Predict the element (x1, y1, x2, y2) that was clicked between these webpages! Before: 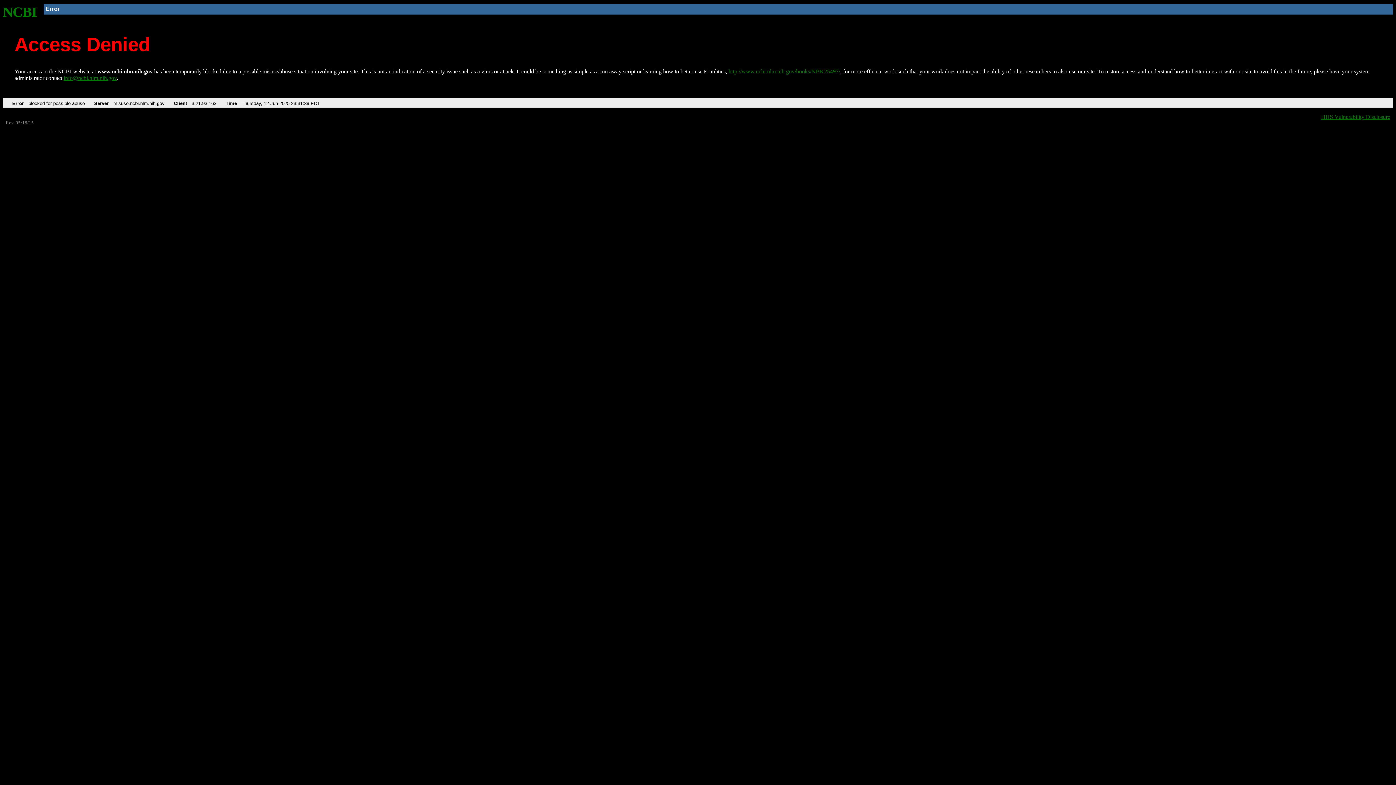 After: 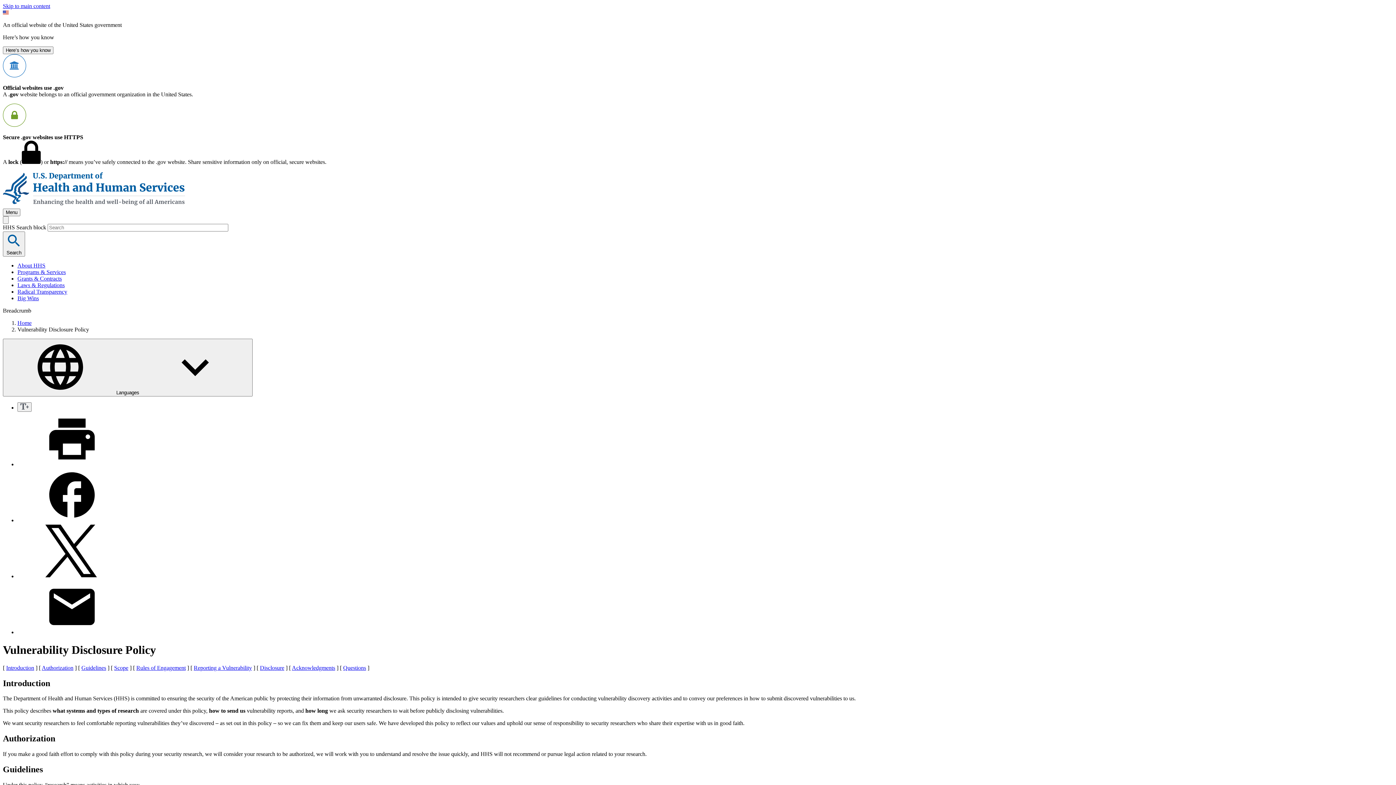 Action: bbox: (1321, 113, 1390, 119) label: HHS Vulnerability Disclosure